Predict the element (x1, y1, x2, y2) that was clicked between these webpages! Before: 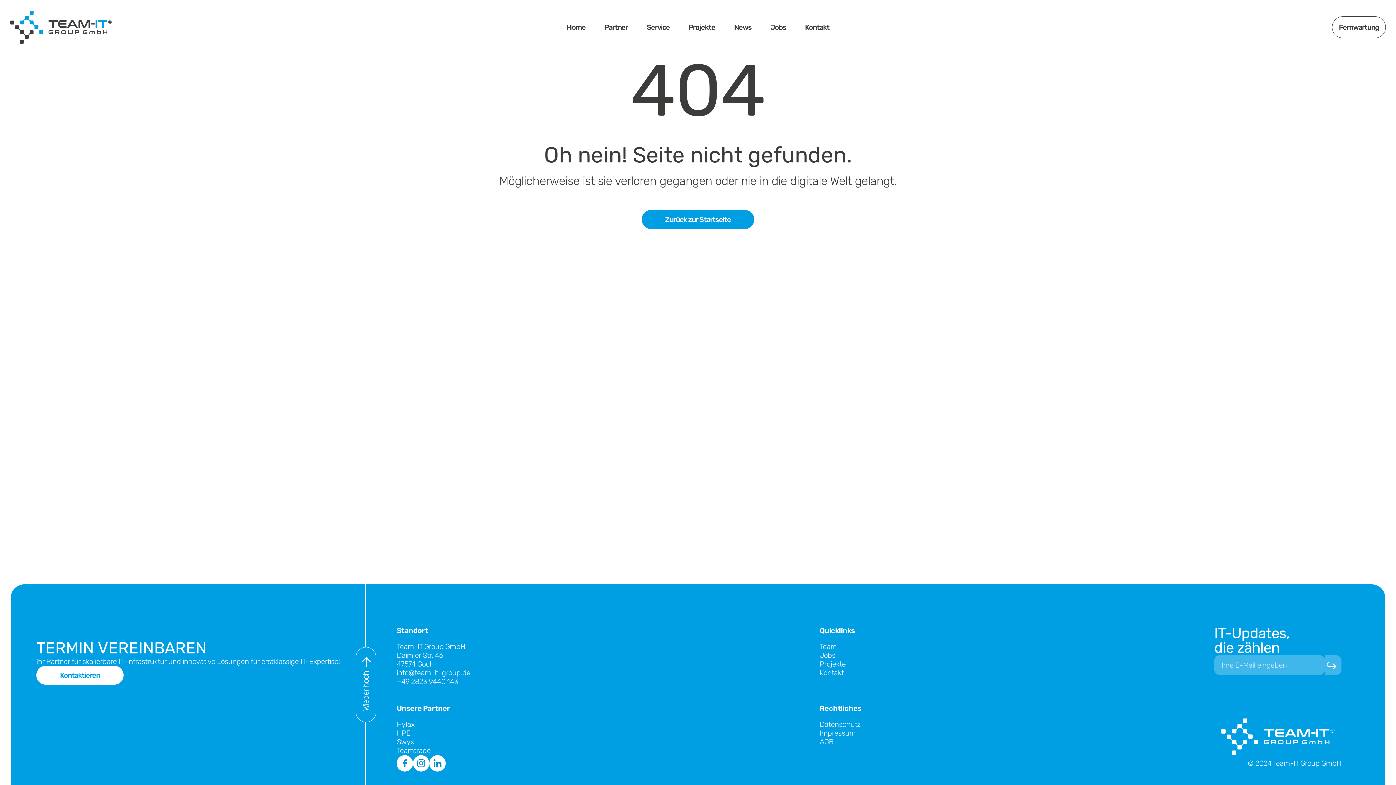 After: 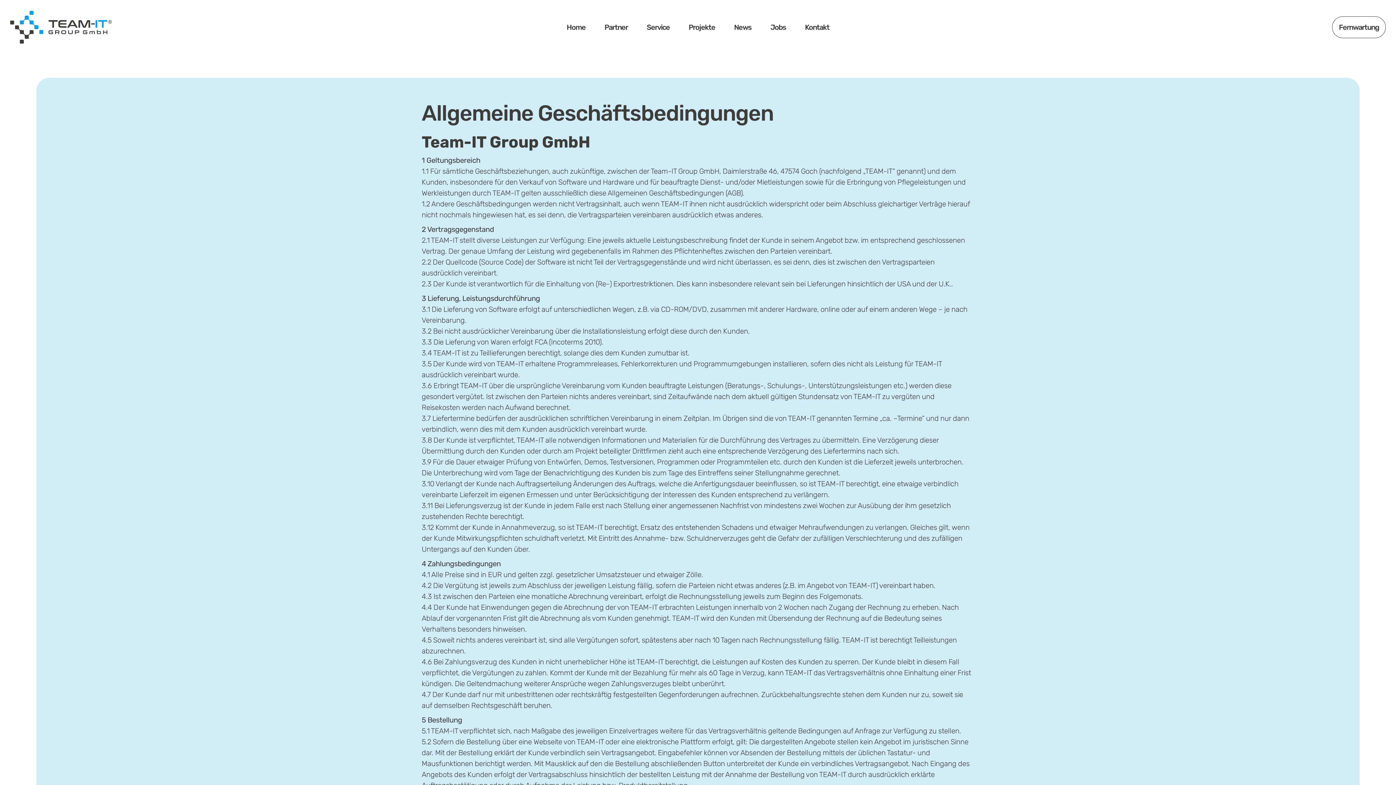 Action: label: AGB bbox: (819, 737, 1192, 746)